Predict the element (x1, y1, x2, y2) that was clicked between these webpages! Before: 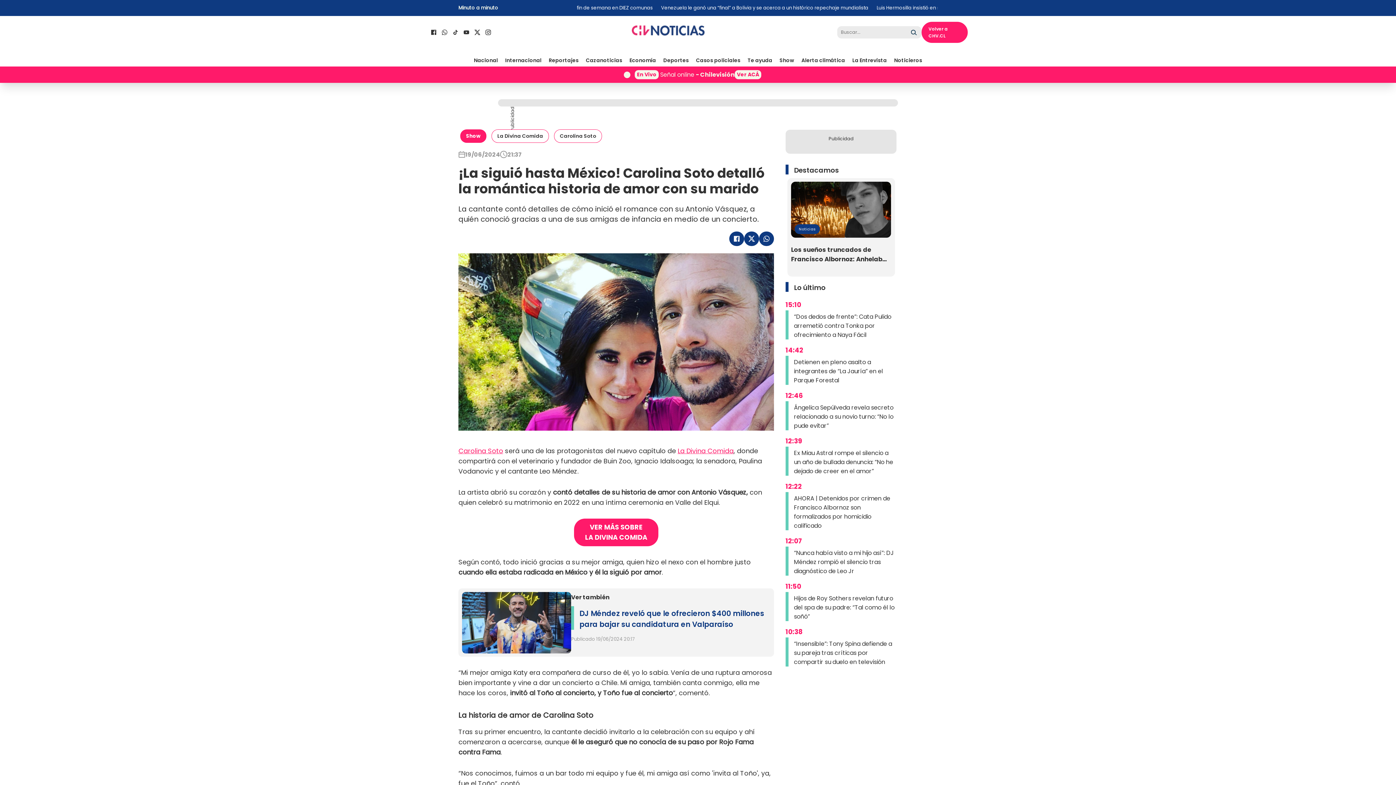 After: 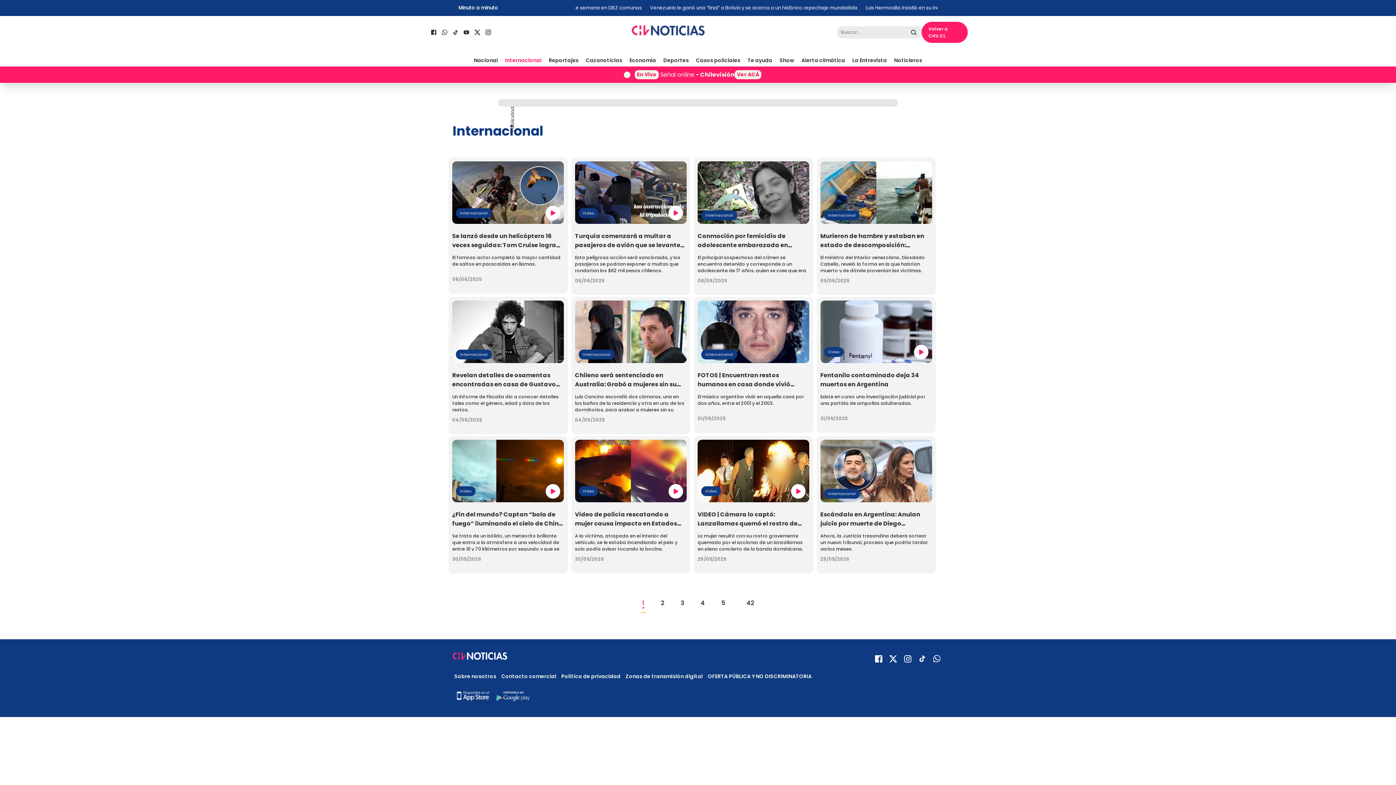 Action: bbox: (505, 57, 541, 64) label: Internacional